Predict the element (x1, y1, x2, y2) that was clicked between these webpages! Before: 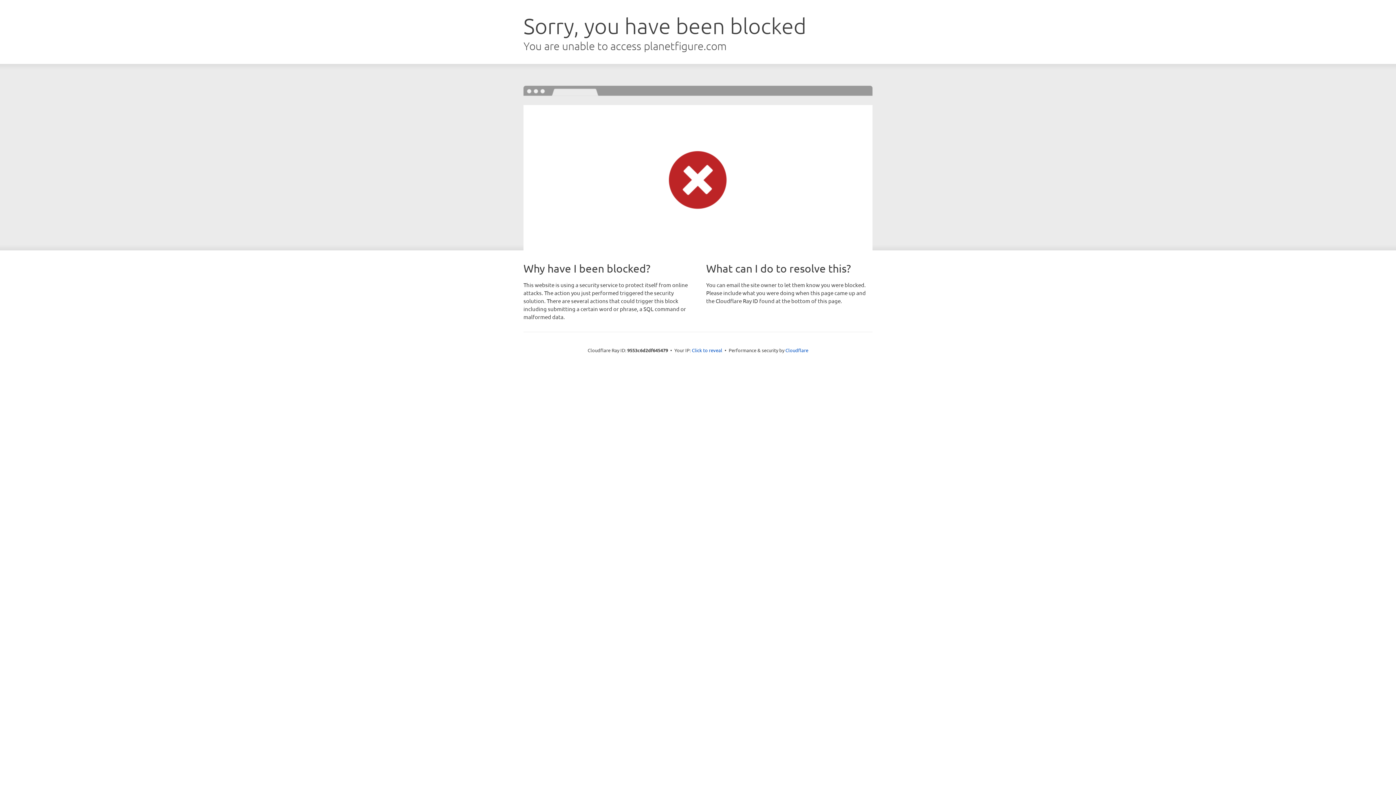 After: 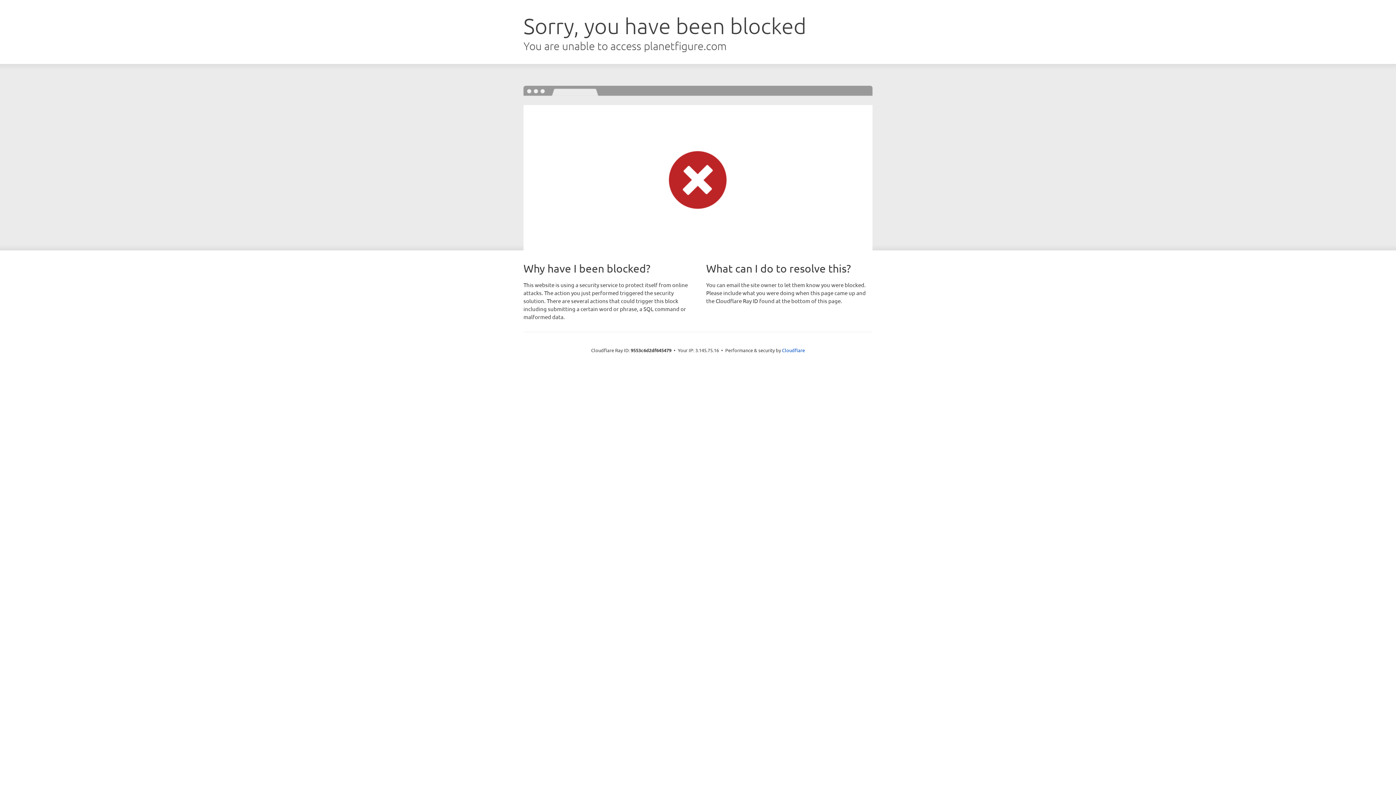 Action: bbox: (692, 346, 722, 353) label: Click to reveal